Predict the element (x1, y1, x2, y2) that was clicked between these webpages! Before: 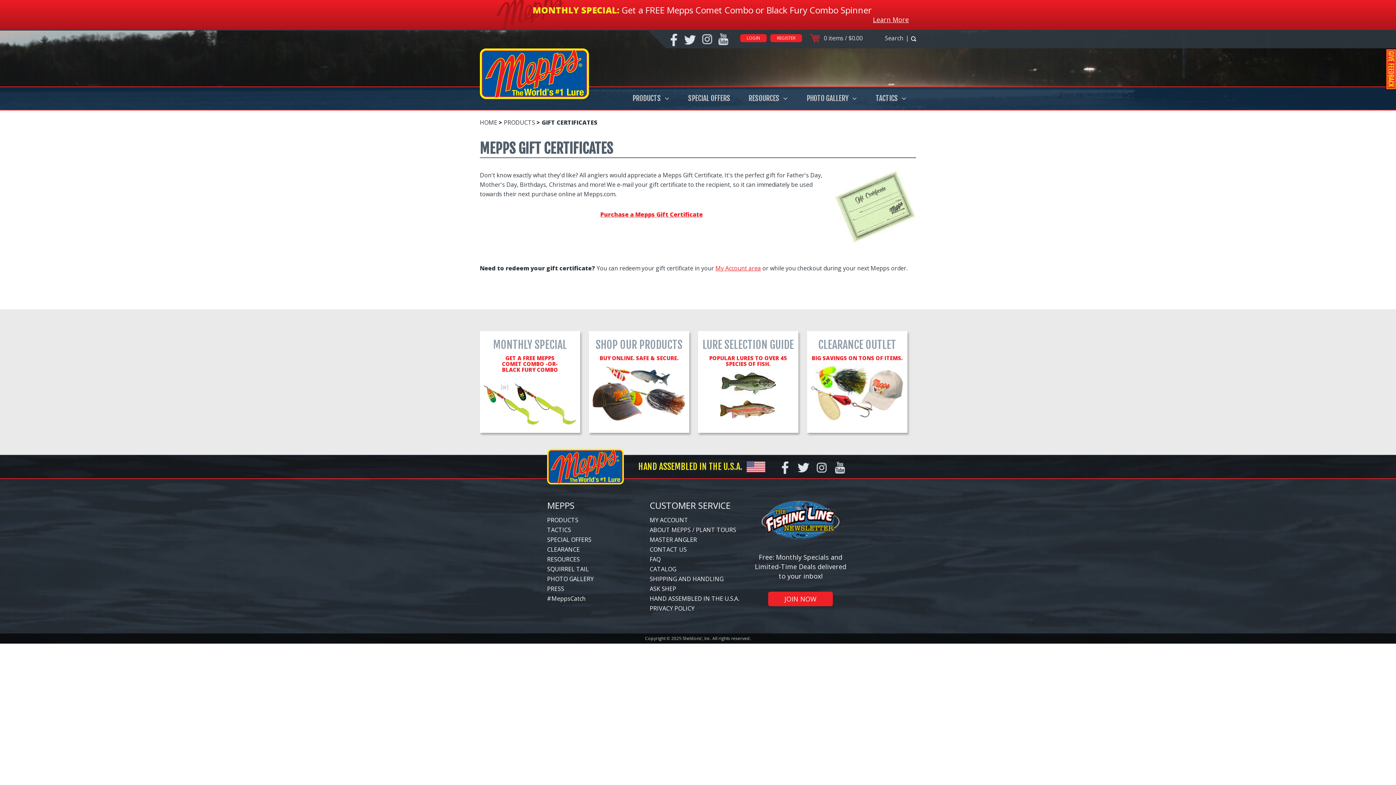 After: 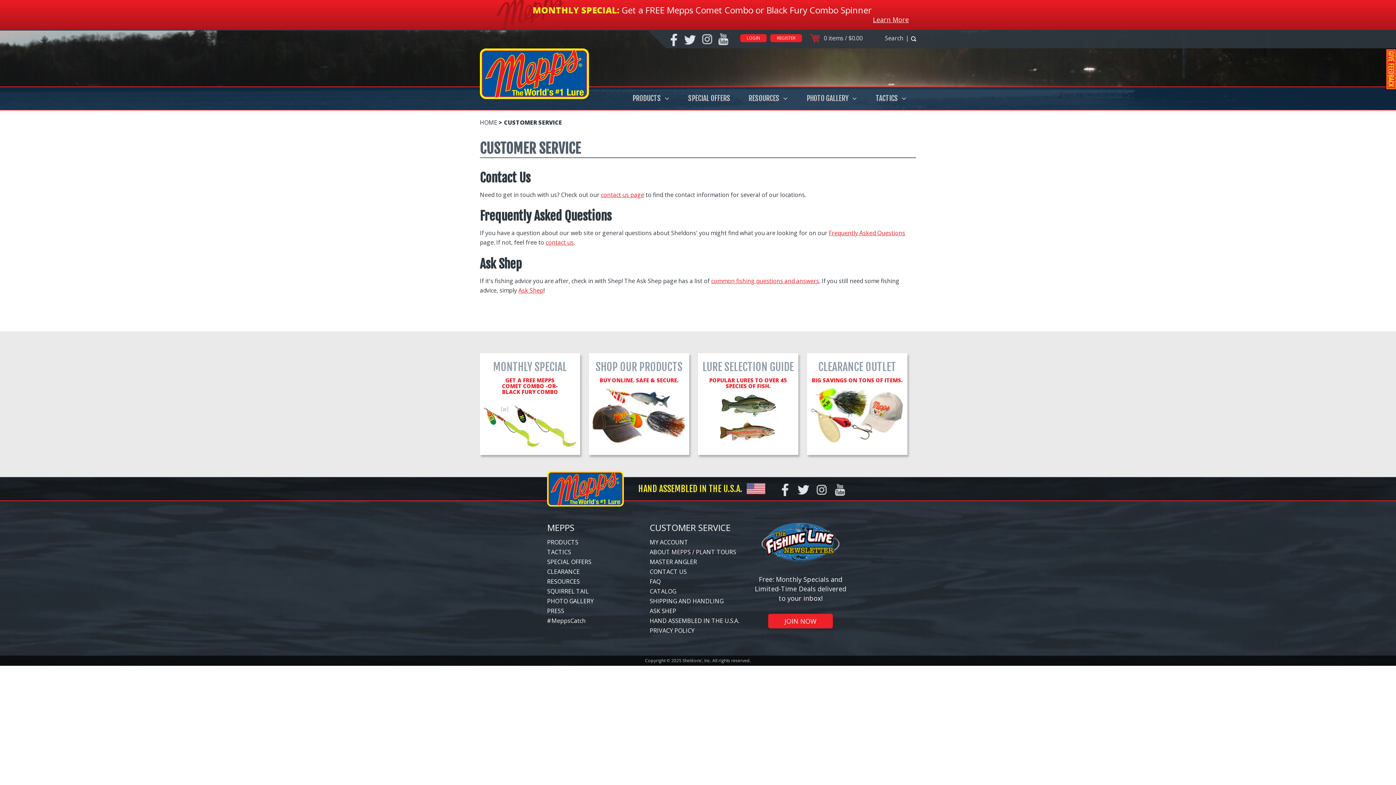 Action: bbox: (649, 499, 730, 511) label: CUSTOMER SERVICE